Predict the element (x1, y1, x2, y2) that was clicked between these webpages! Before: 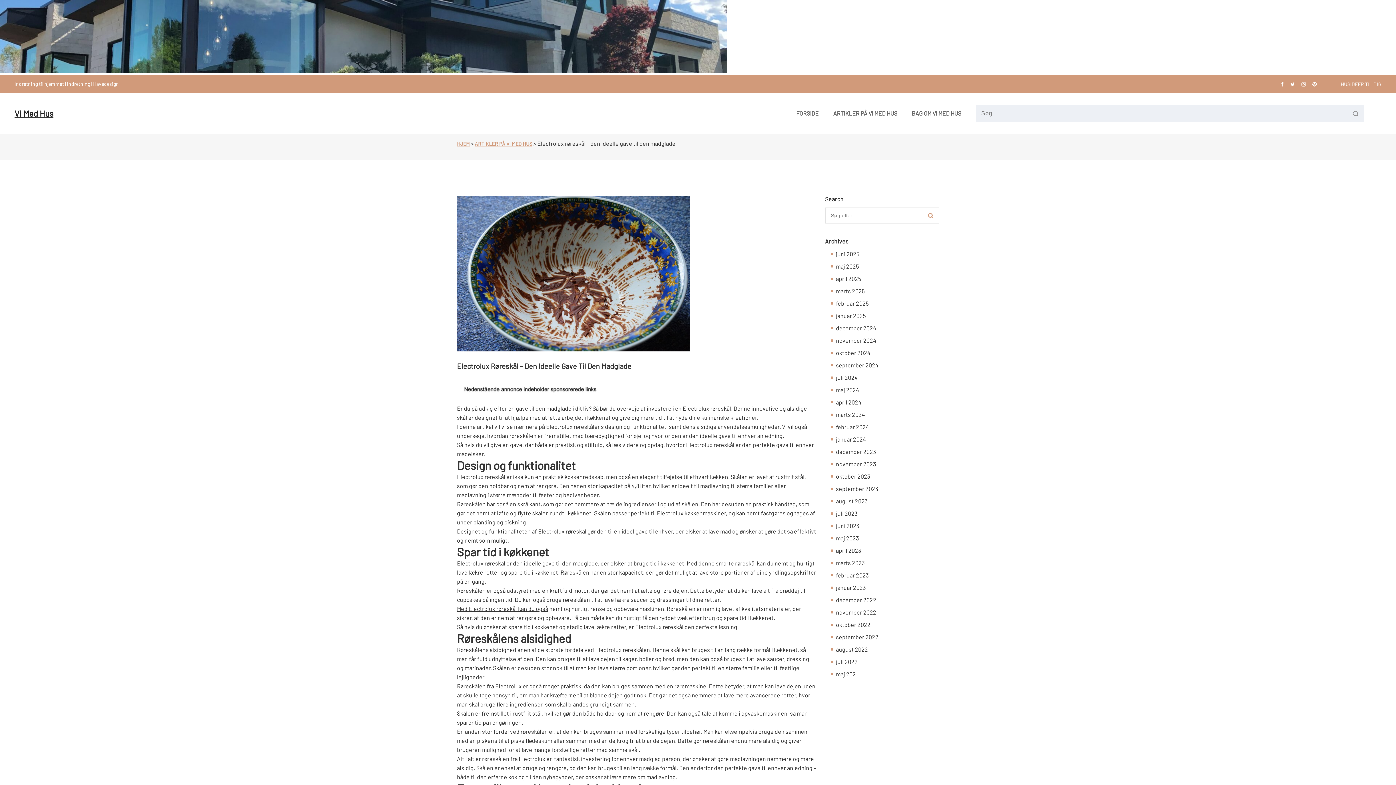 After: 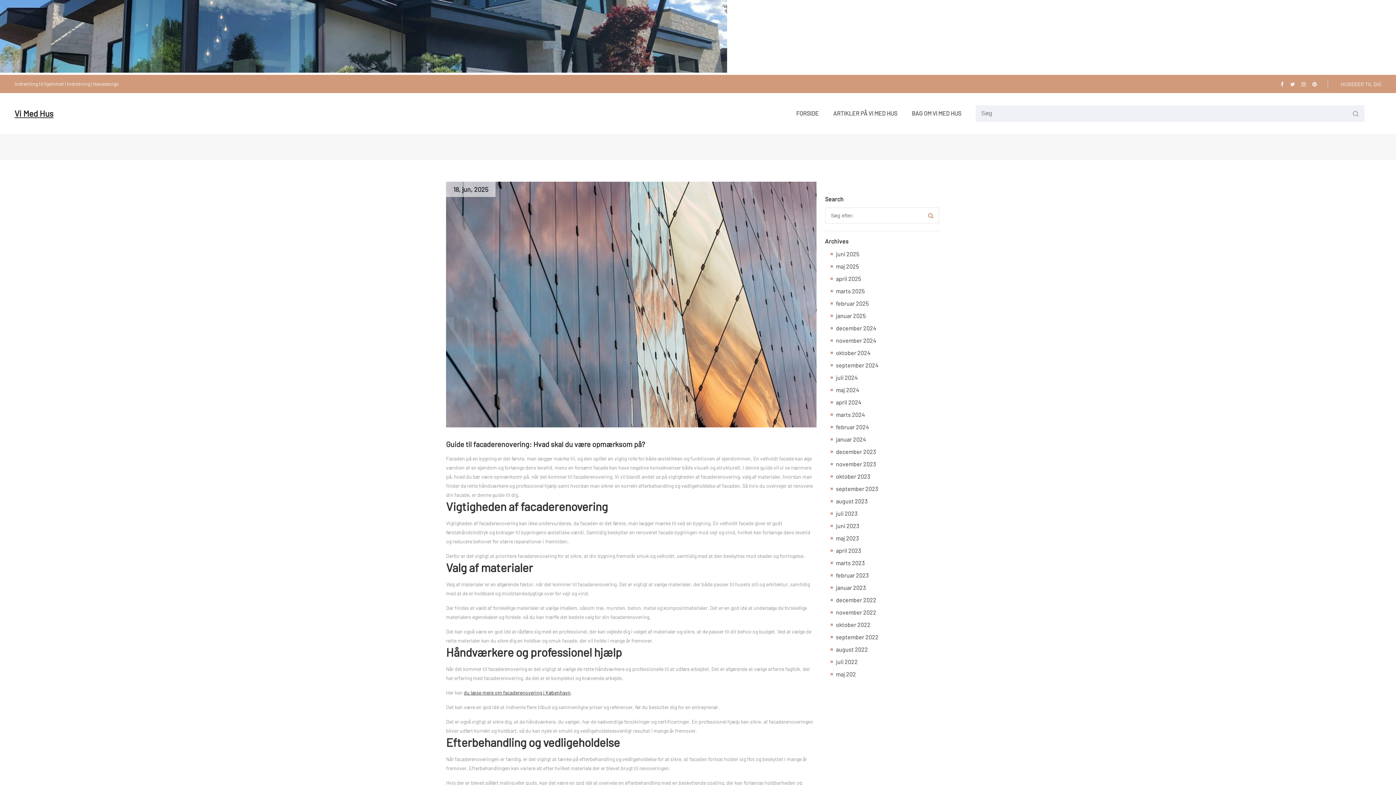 Action: bbox: (836, 620, 870, 629) label: oktober 2022